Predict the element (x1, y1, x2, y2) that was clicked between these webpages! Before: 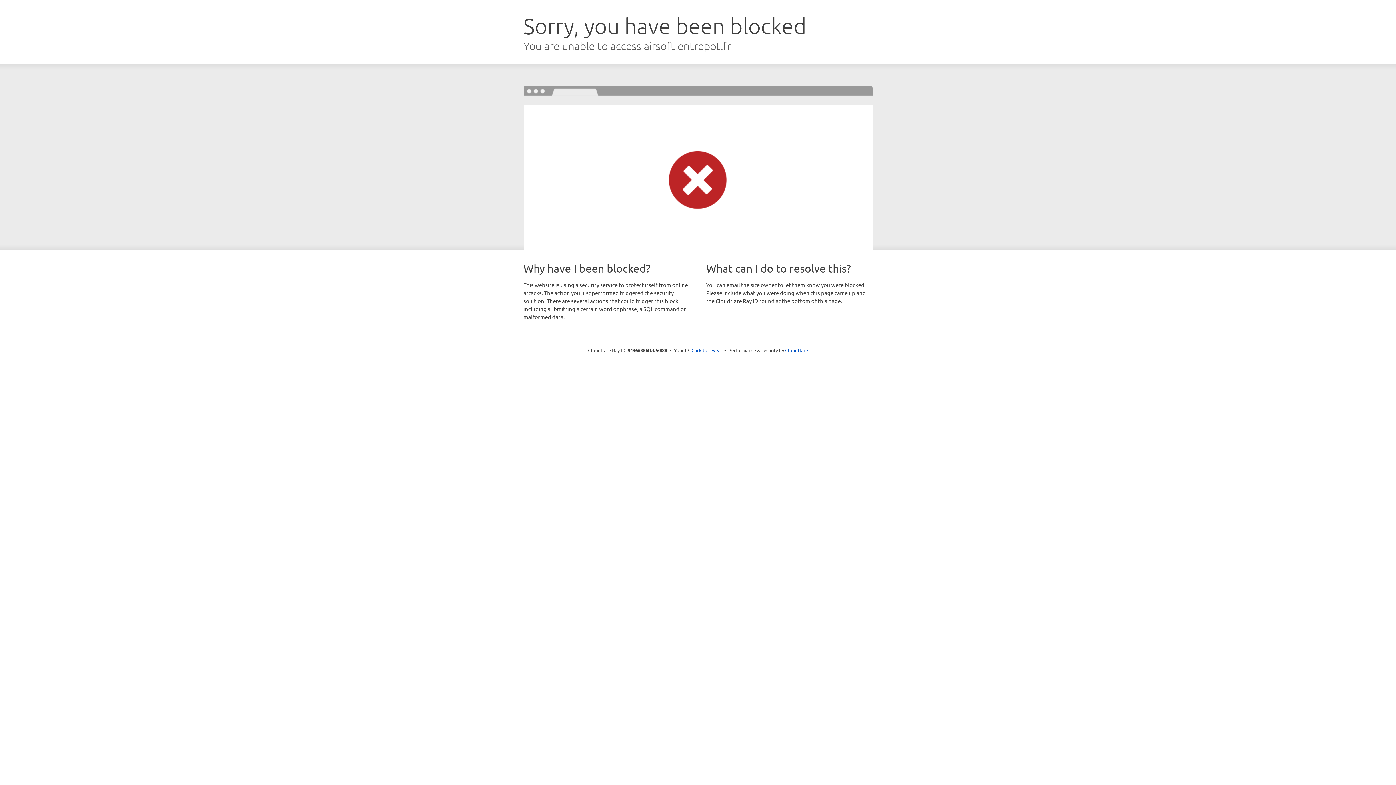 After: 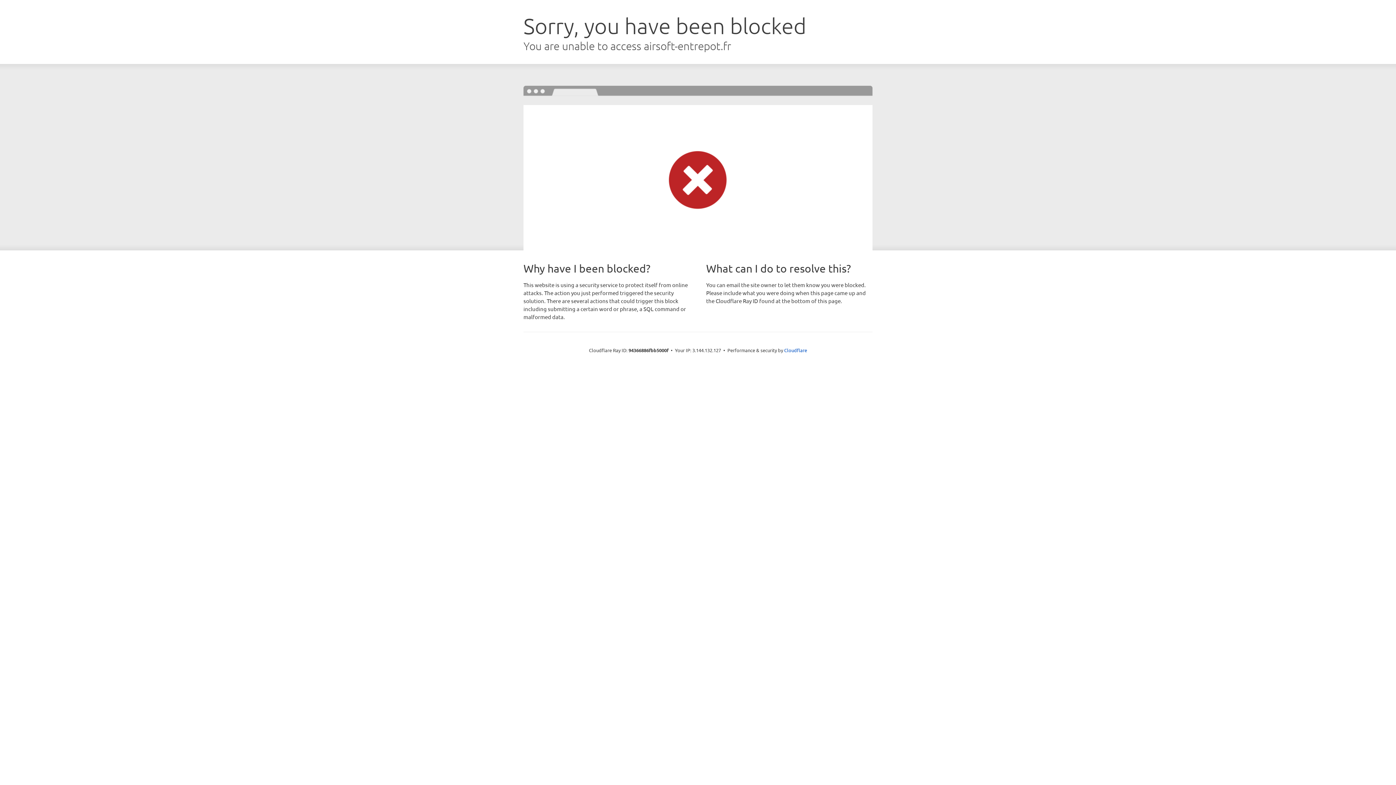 Action: label: Click to reveal bbox: (691, 346, 722, 353)